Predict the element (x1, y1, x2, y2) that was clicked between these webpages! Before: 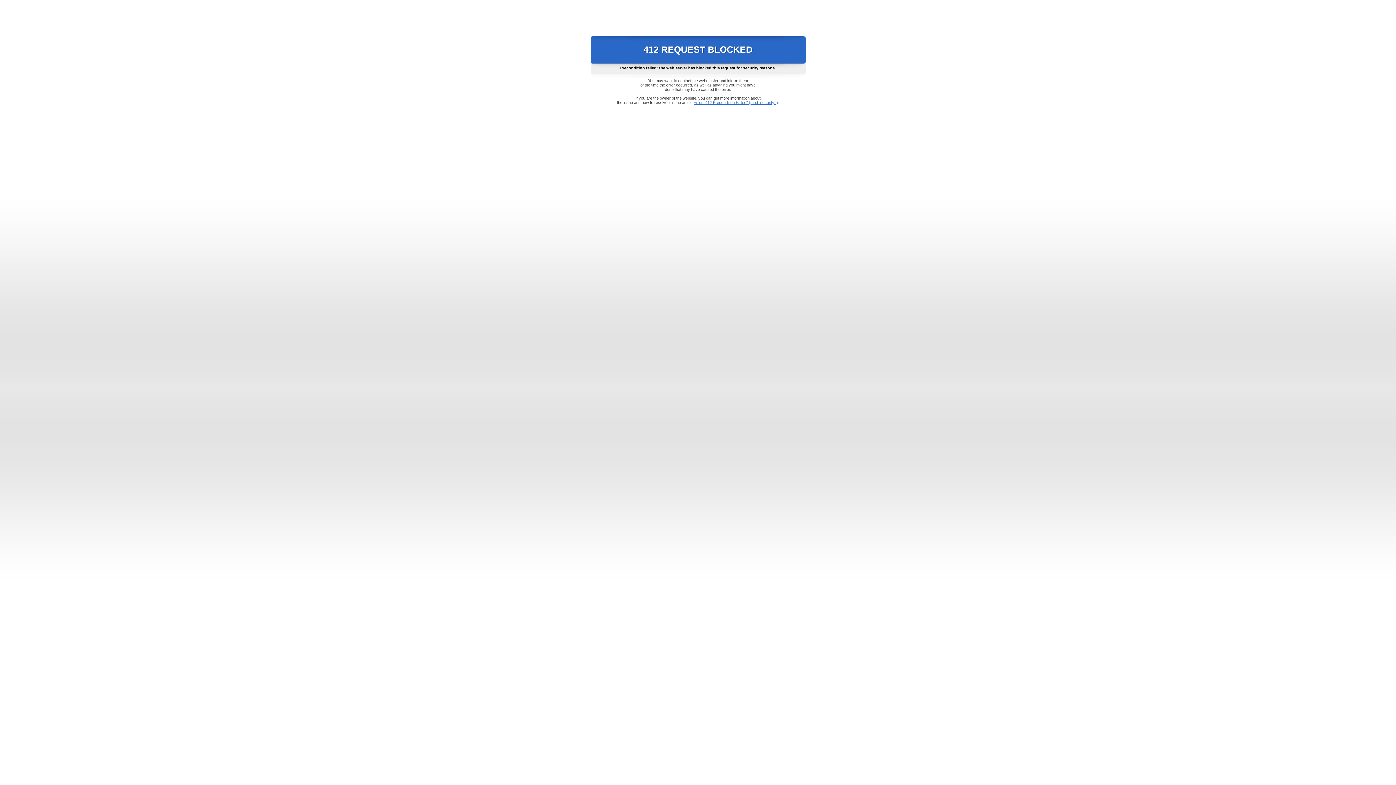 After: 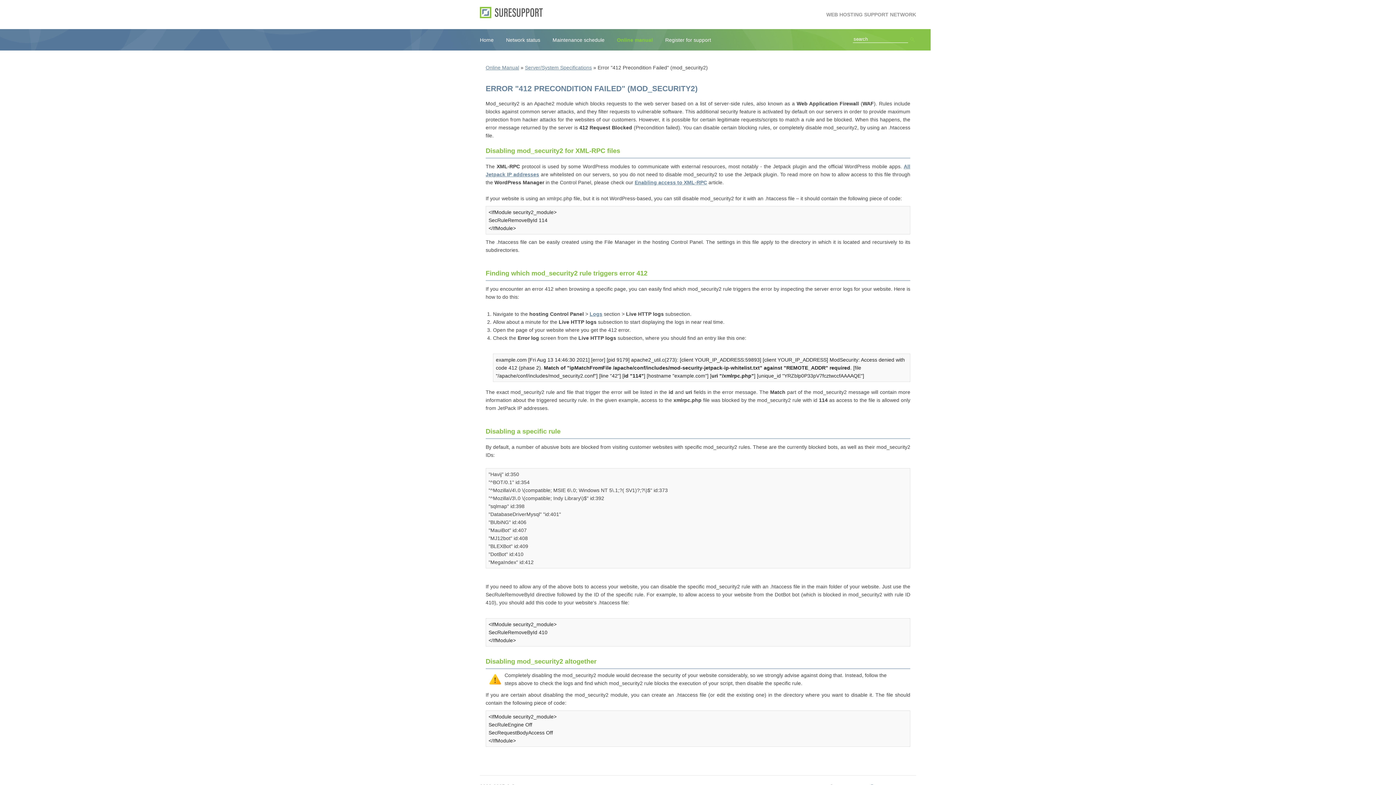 Action: label: Error "412 Precondition Failed" (mod_security2) bbox: (693, 100, 778, 104)